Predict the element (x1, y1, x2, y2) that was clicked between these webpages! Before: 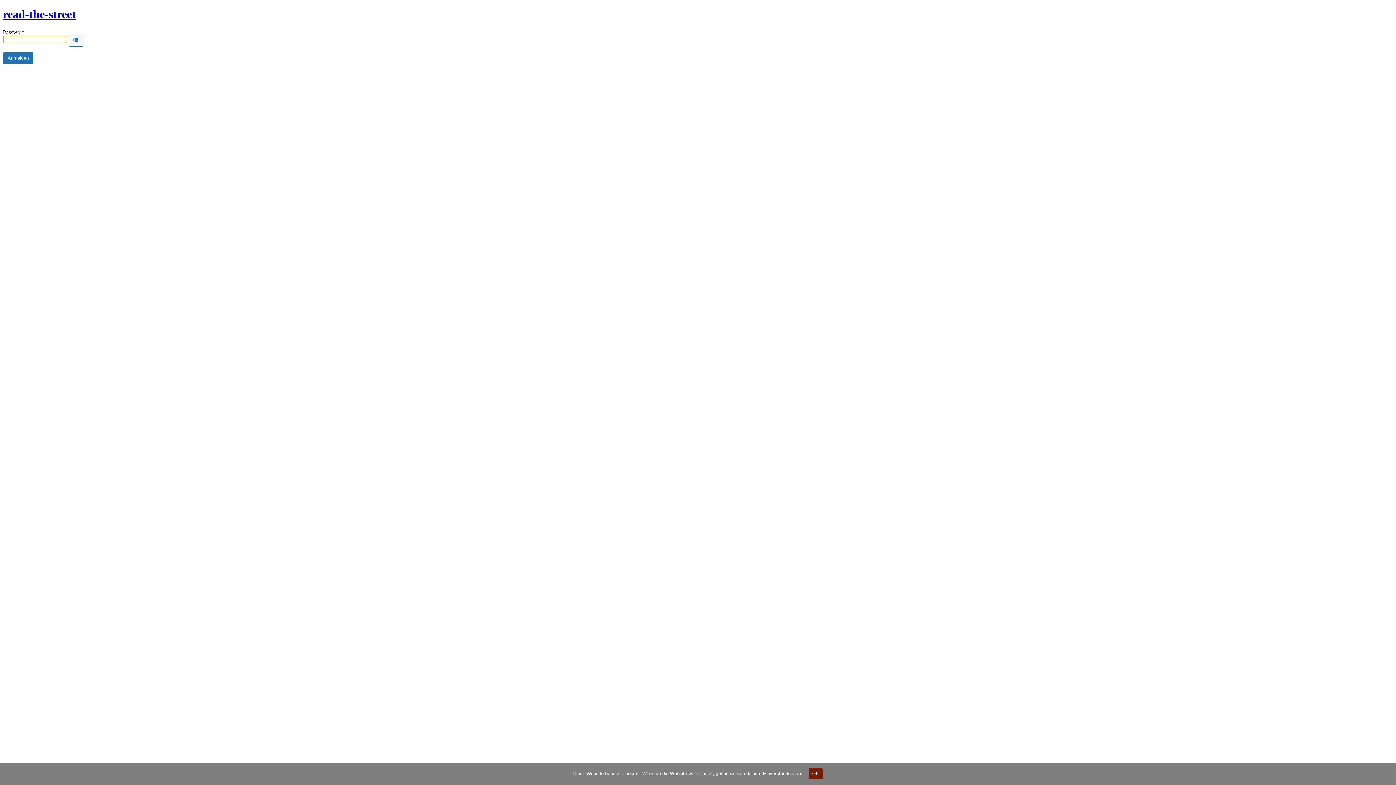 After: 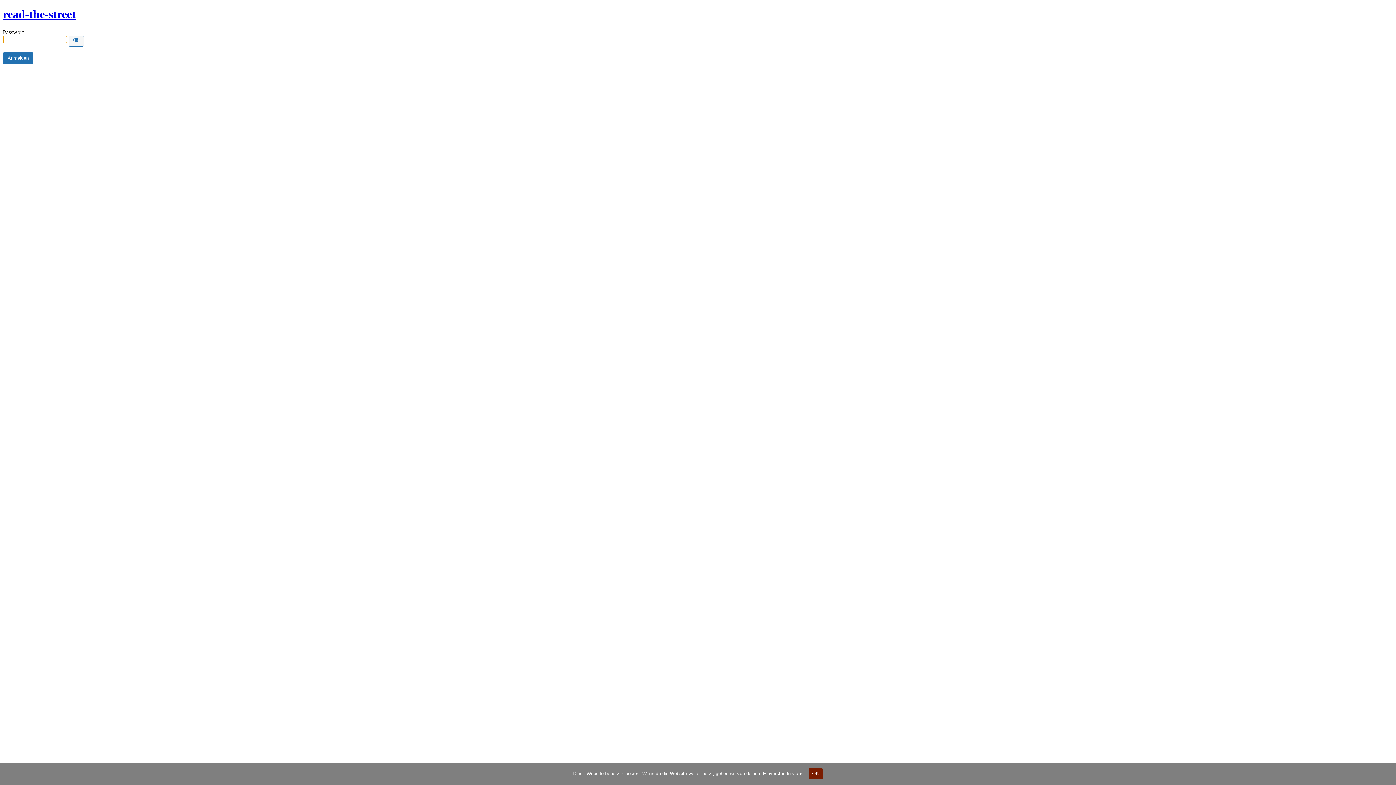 Action: bbox: (2, 7, 76, 20) label: read-the-street